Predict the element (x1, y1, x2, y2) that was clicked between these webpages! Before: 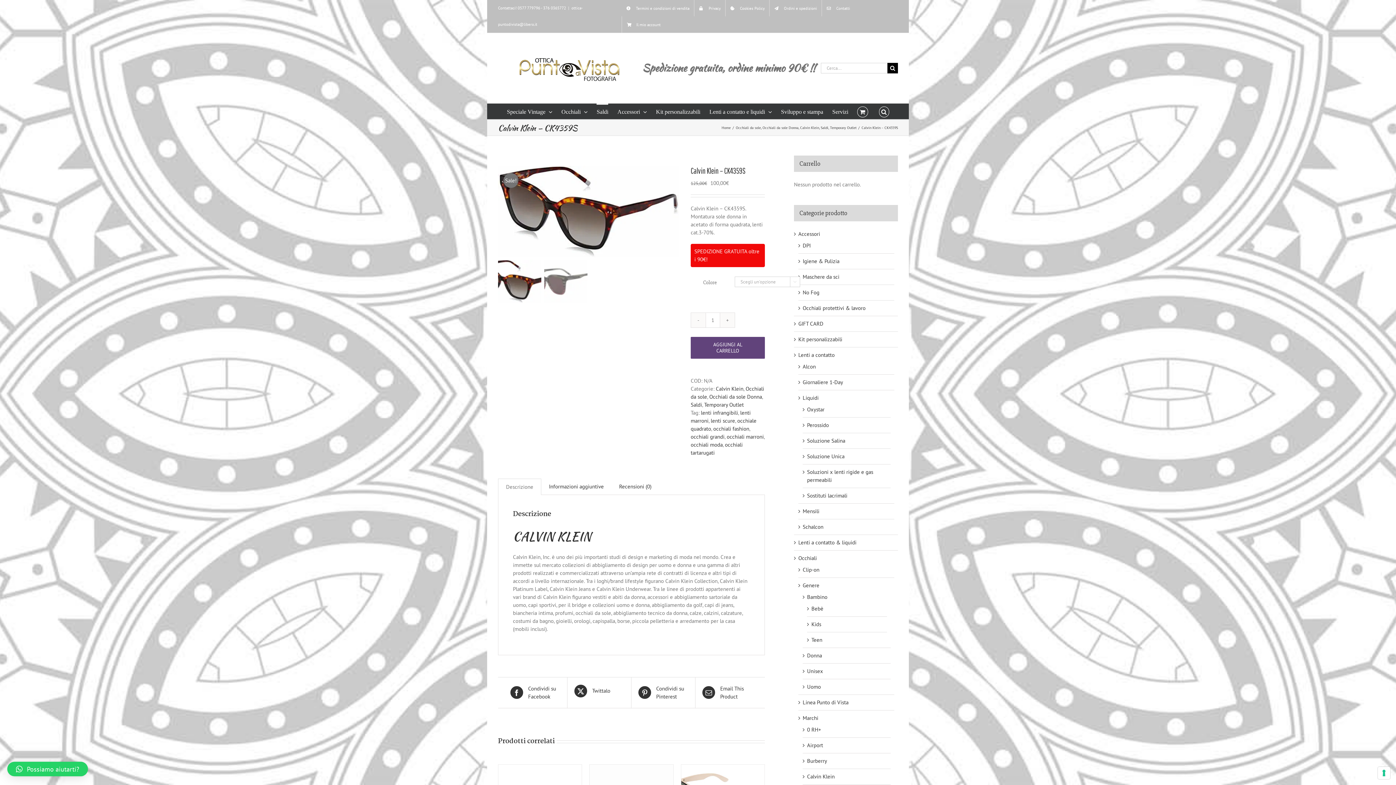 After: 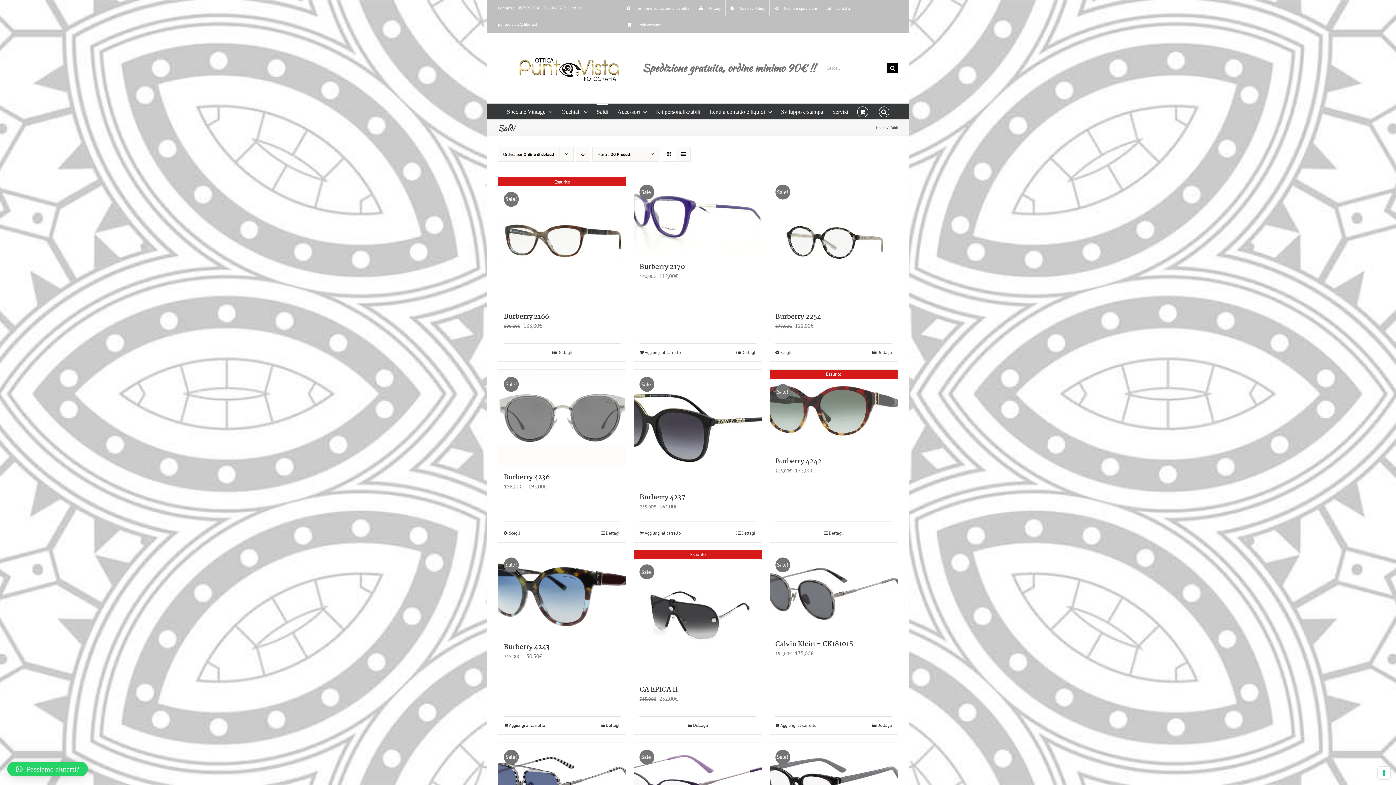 Action: label: Saldi bbox: (820, 125, 828, 130)